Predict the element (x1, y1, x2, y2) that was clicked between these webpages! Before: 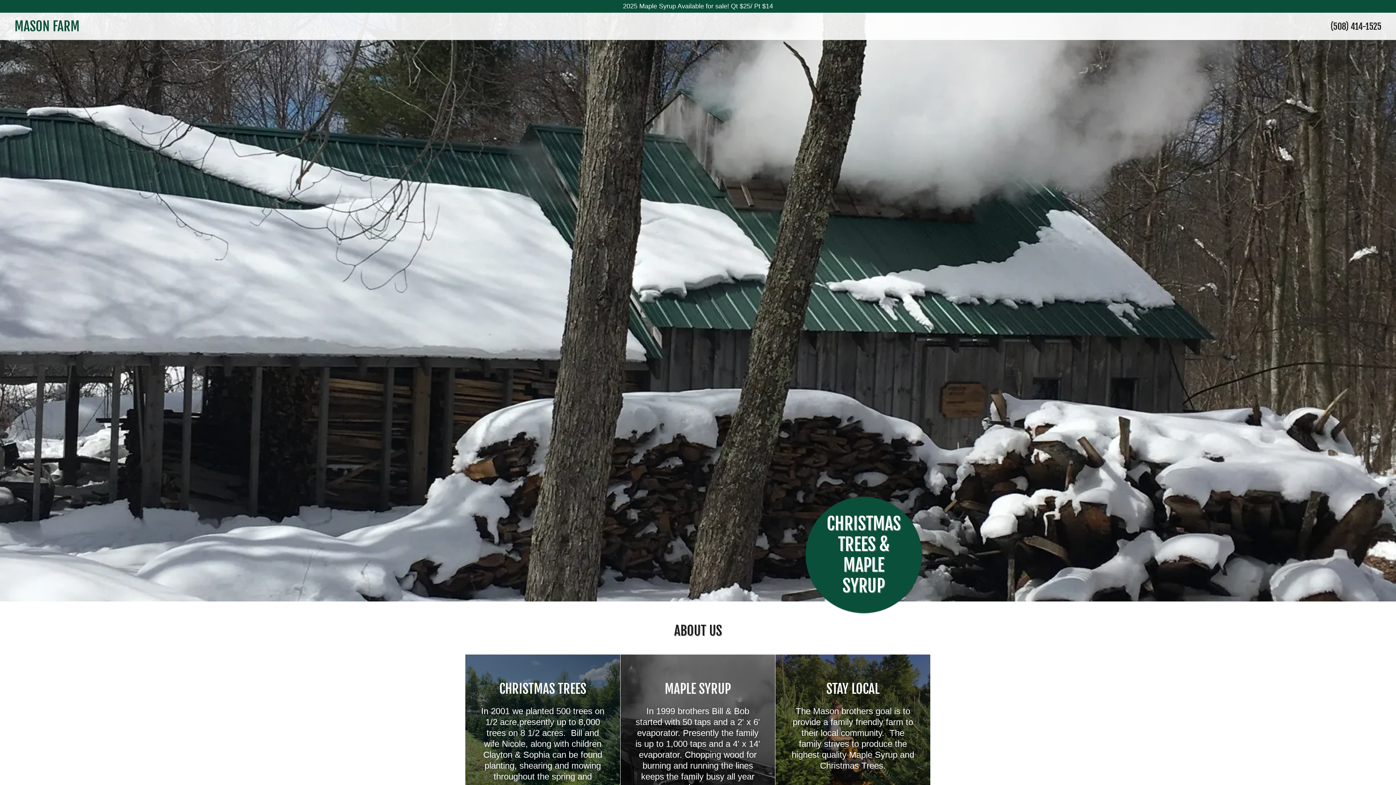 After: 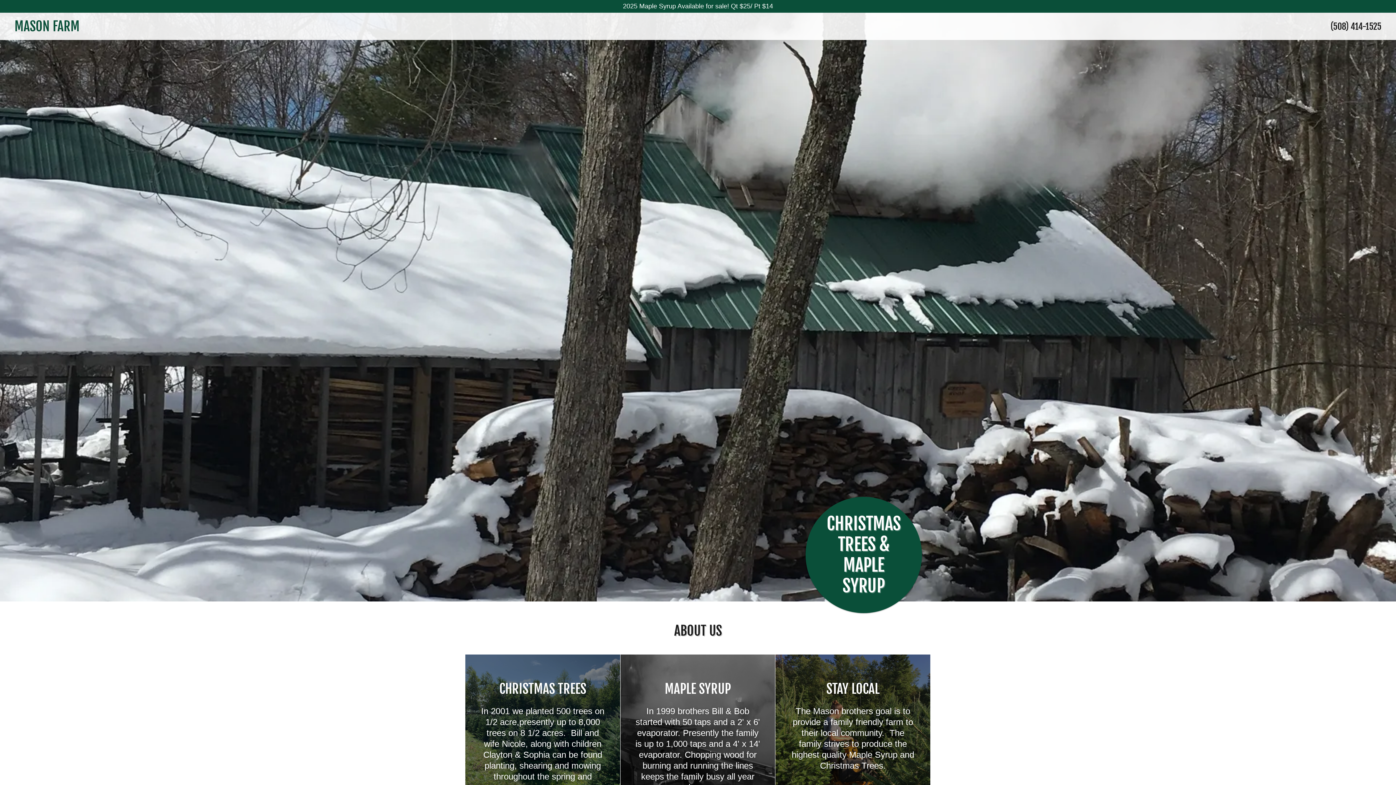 Action: label: (508) 414-1525 bbox: (1330, 20, 1381, 31)